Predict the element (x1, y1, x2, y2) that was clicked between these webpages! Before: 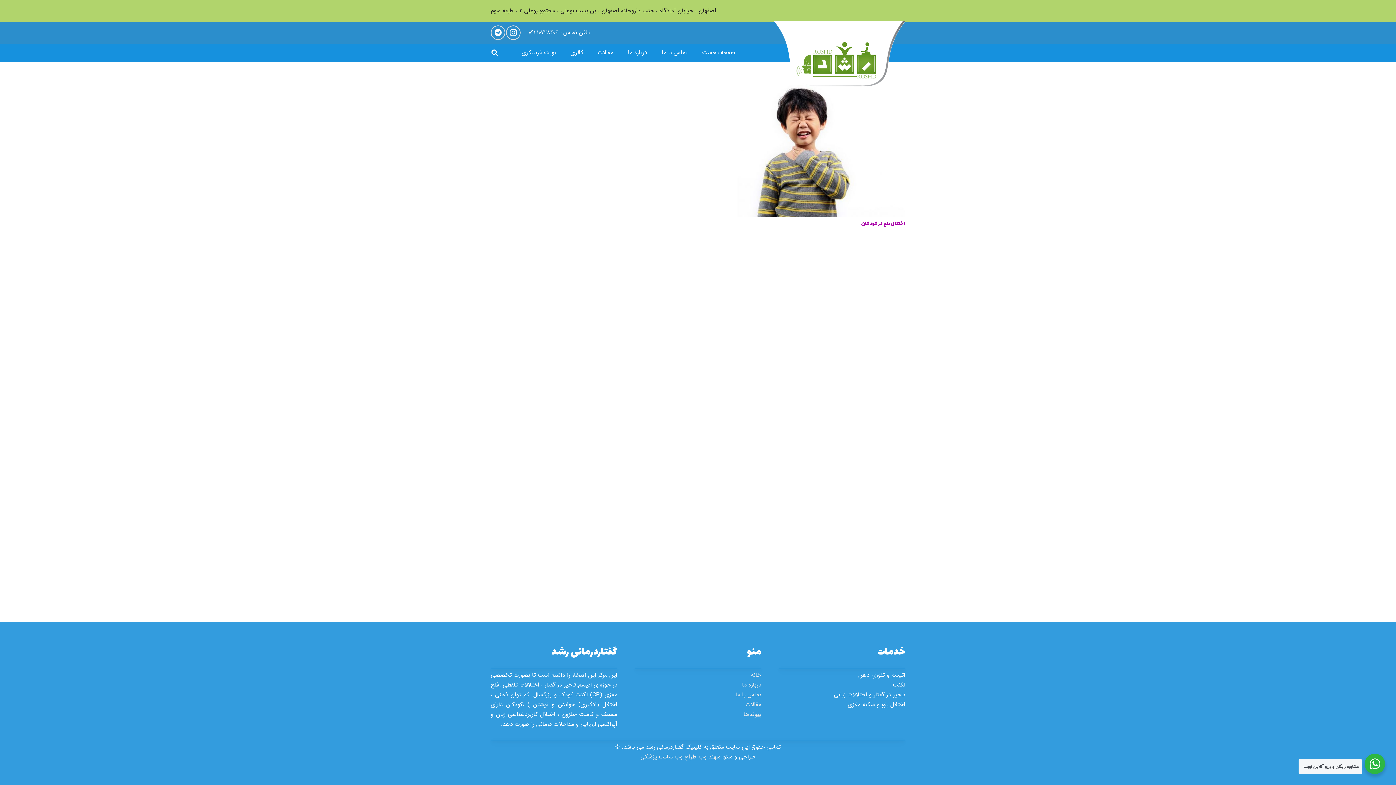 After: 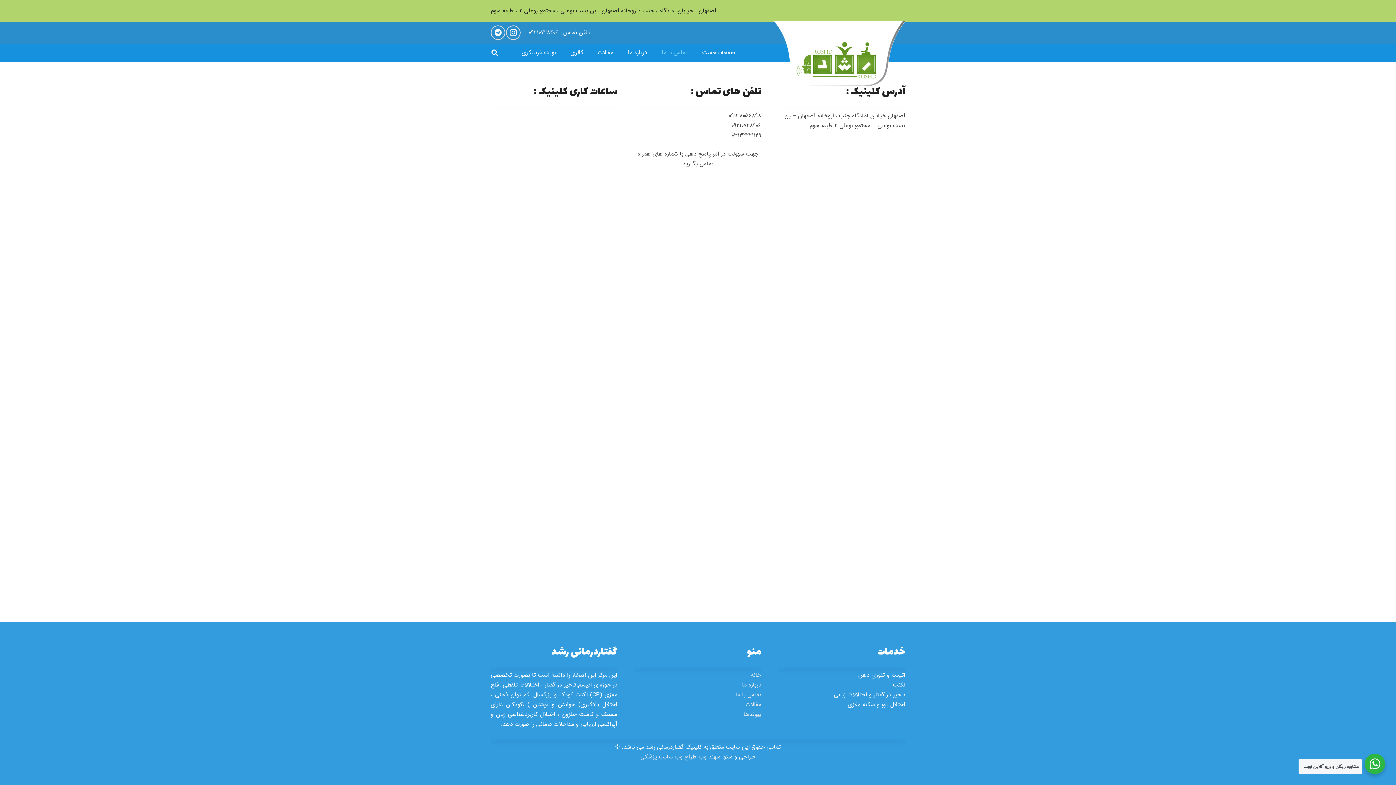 Action: label: تماس با ما bbox: (654, 43, 694, 61)